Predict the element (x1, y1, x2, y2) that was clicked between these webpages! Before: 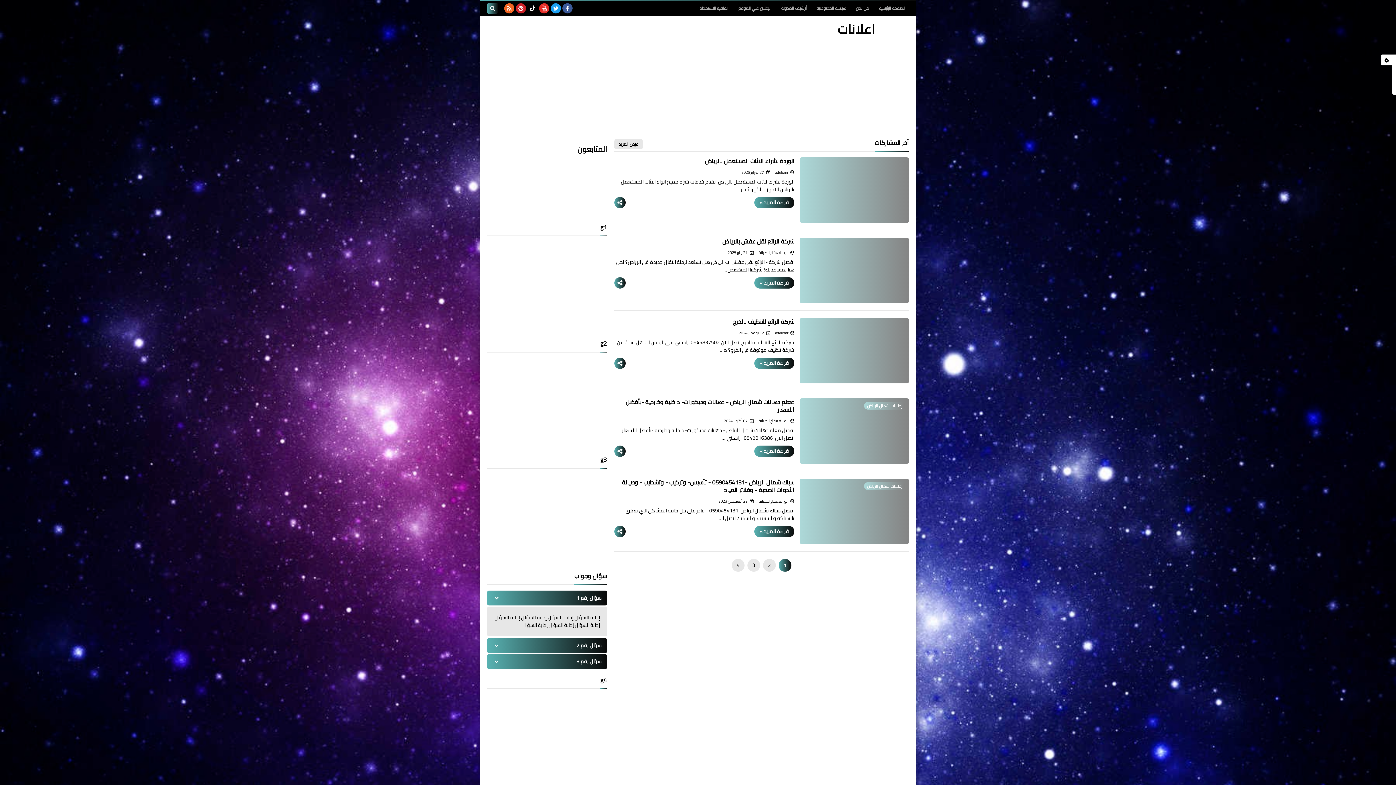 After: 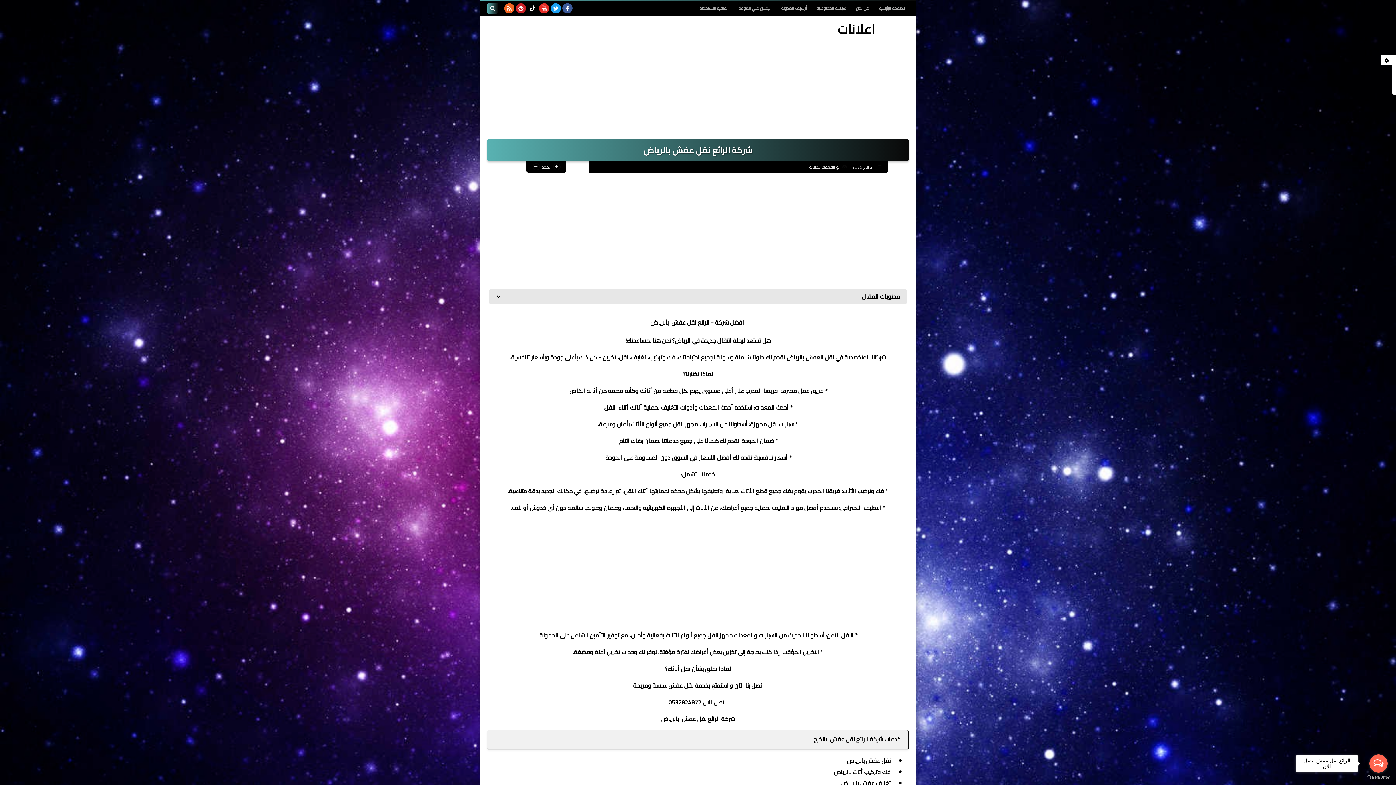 Action: label: شركة الرائع نقل عفش بالرياض bbox: (722, 236, 794, 246)